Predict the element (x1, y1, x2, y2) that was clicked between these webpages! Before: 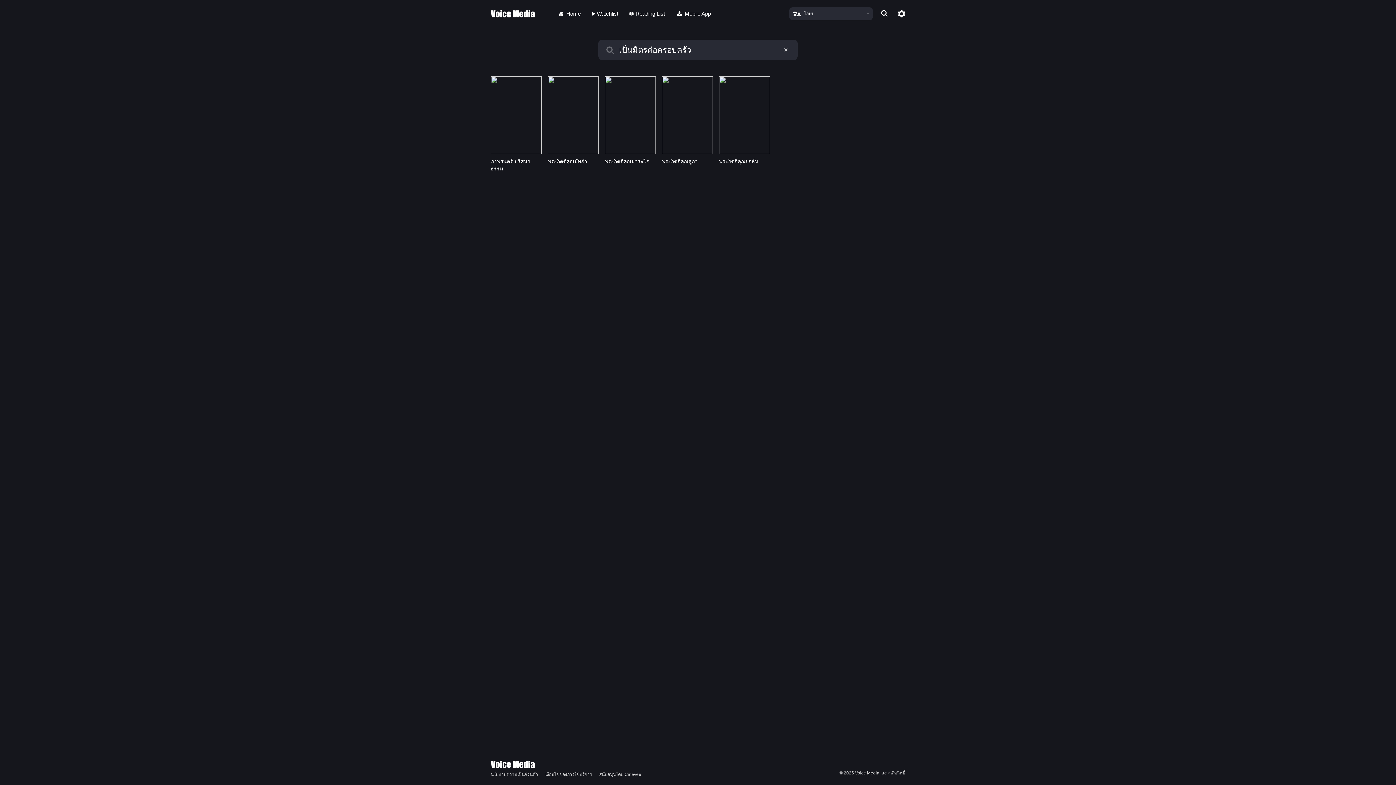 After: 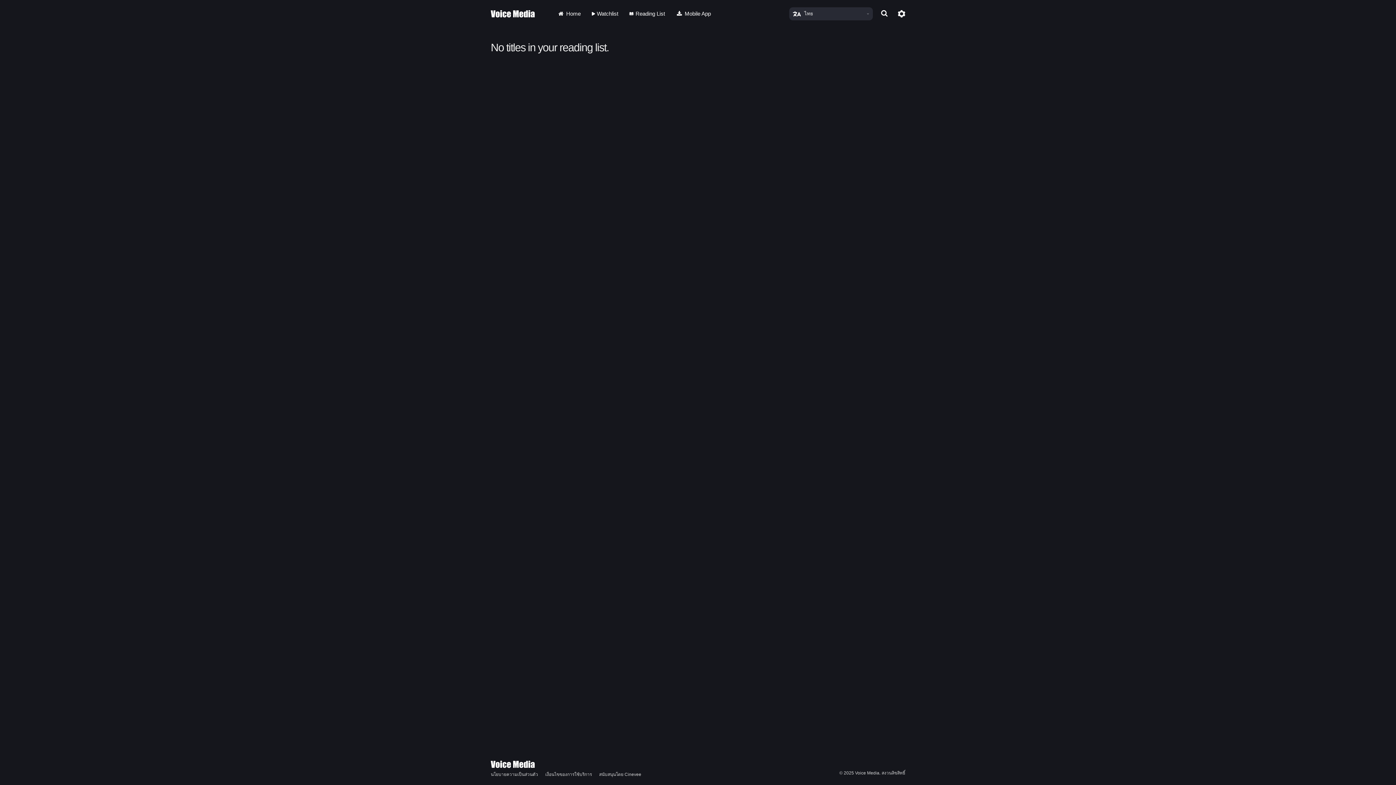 Action: label: Reading List bbox: (625, 7, 669, 19)